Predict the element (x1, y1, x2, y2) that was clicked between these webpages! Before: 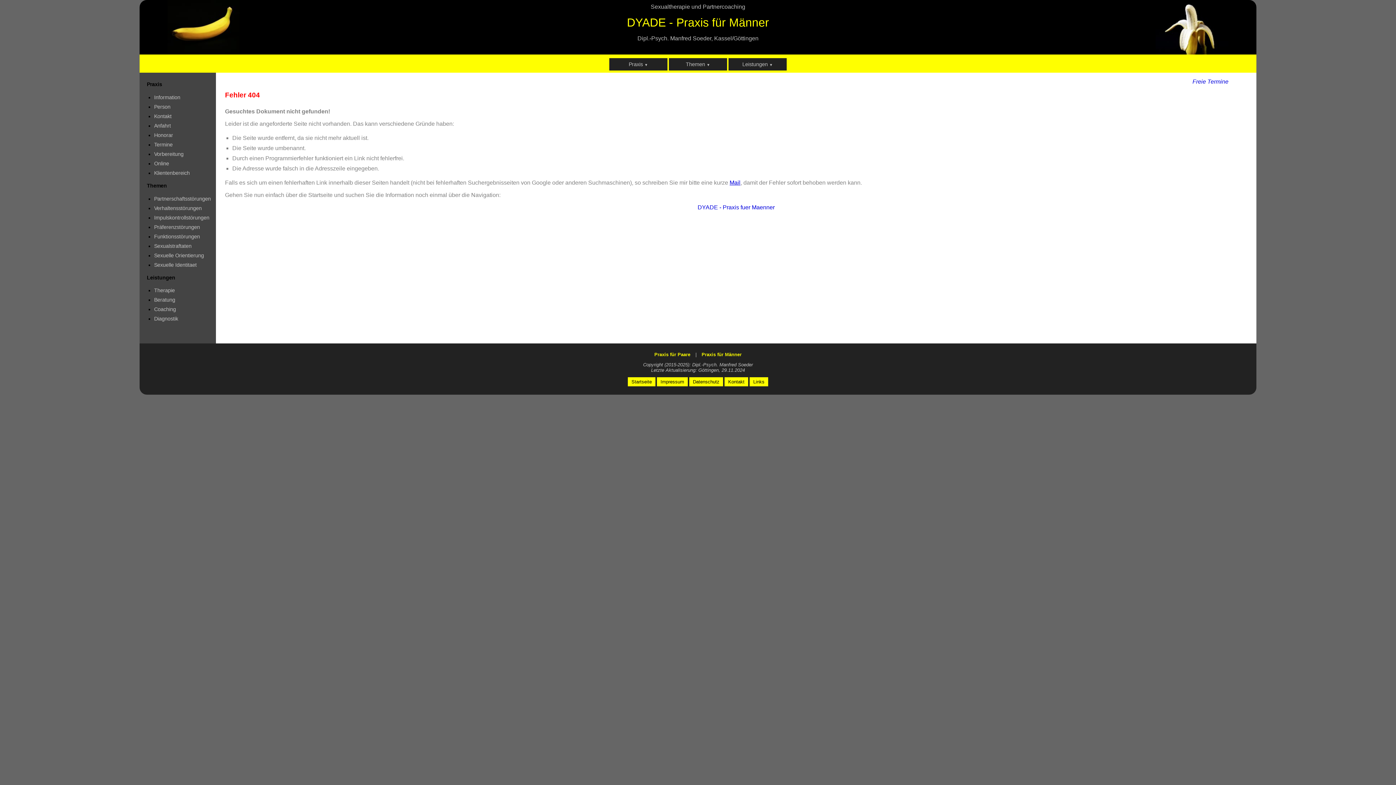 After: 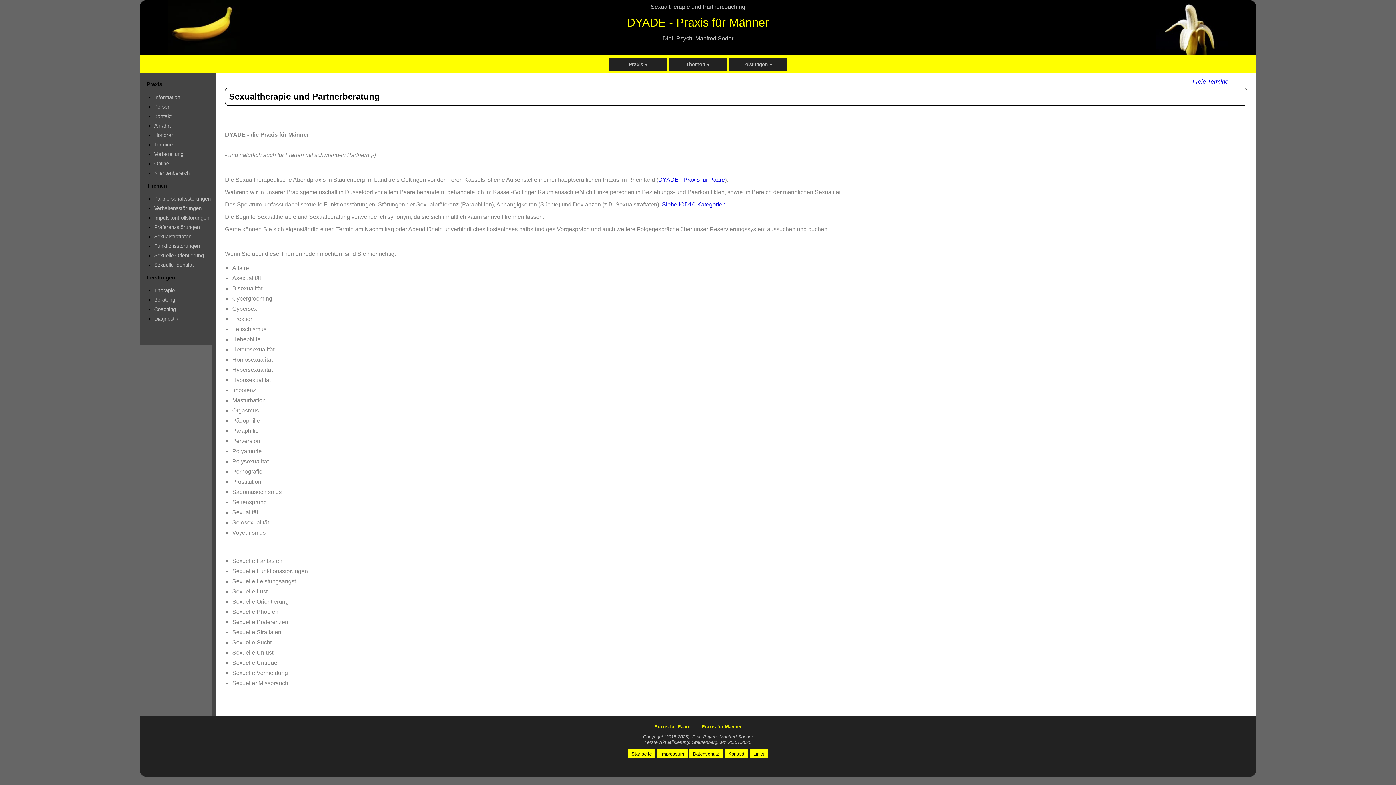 Action: label: DYADE - Praxis fuer Maenner bbox: (697, 204, 774, 210)